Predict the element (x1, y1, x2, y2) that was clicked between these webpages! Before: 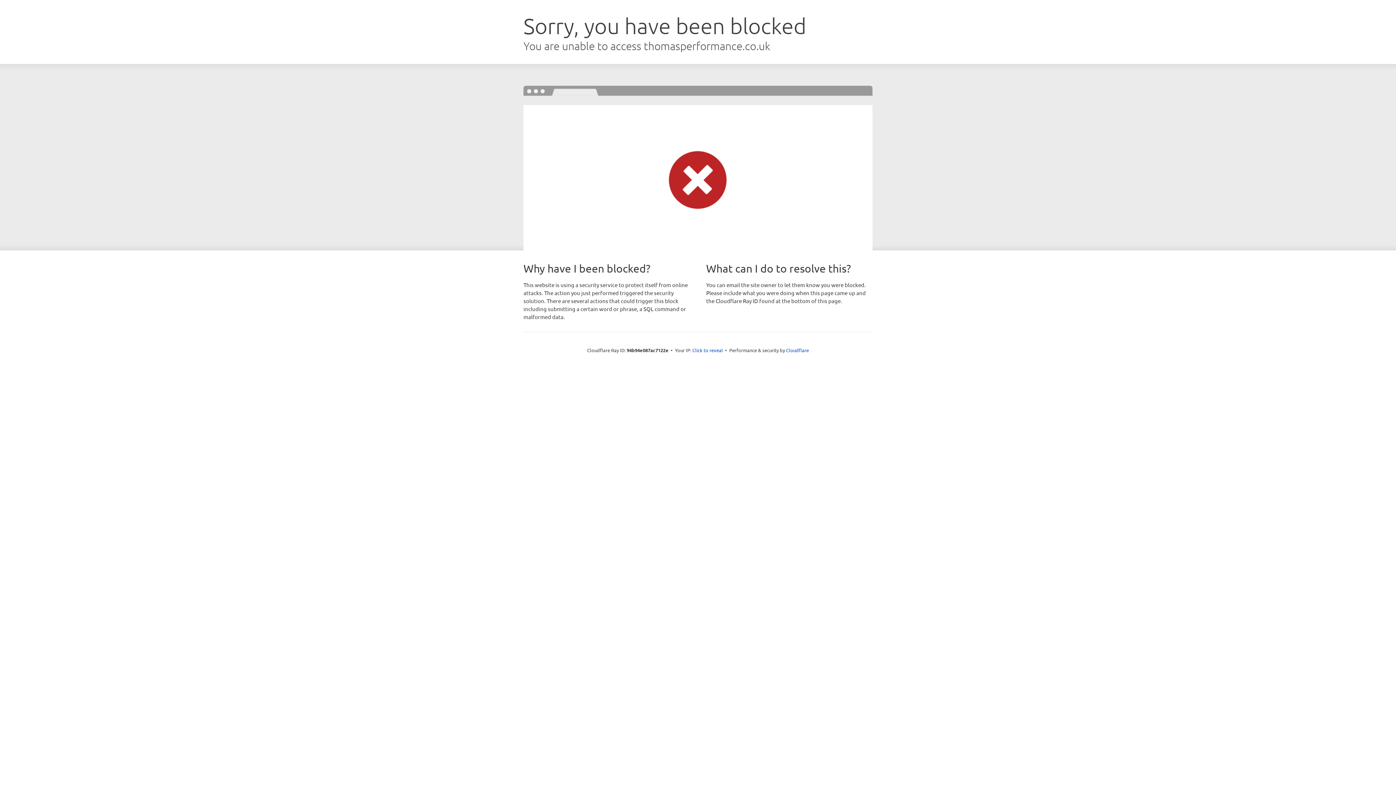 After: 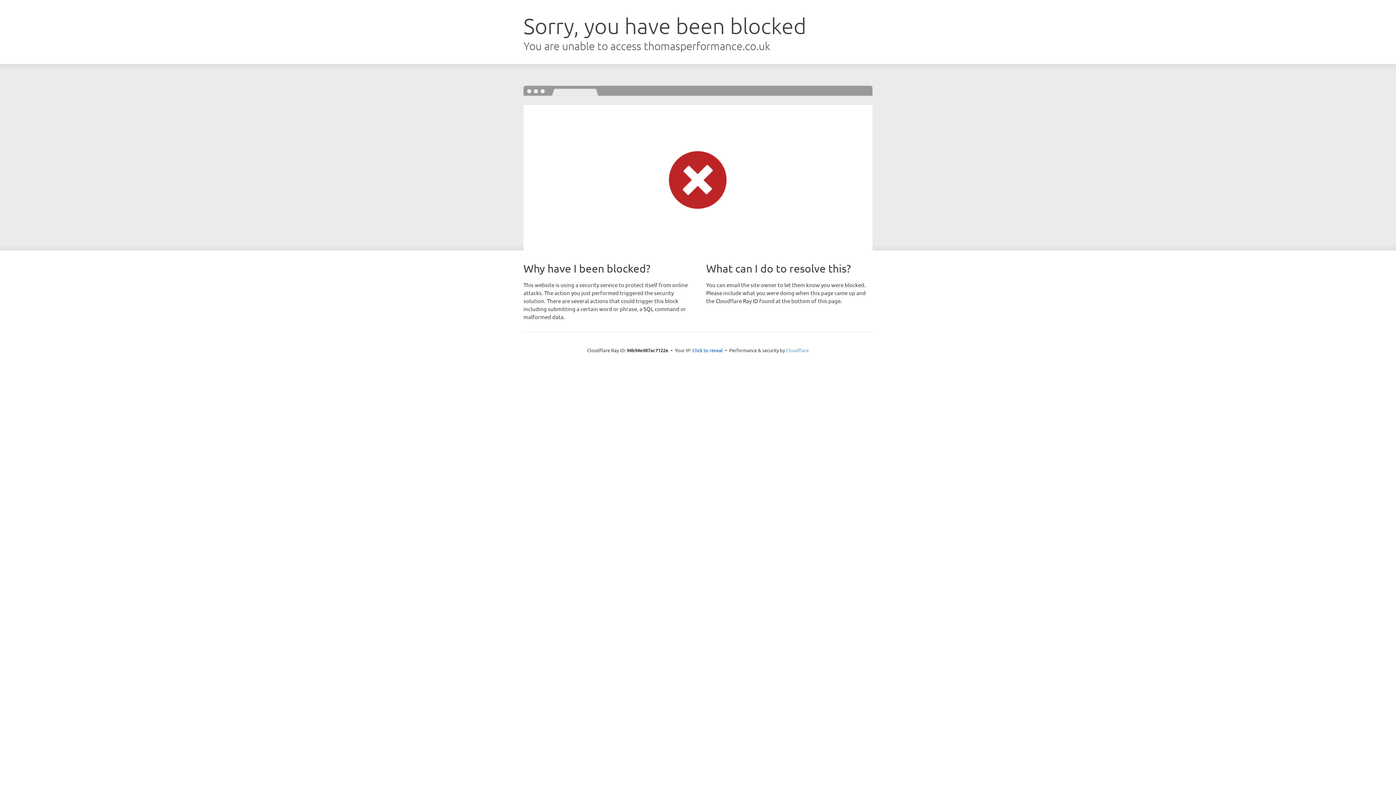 Action: bbox: (786, 347, 809, 353) label: Cloudflare